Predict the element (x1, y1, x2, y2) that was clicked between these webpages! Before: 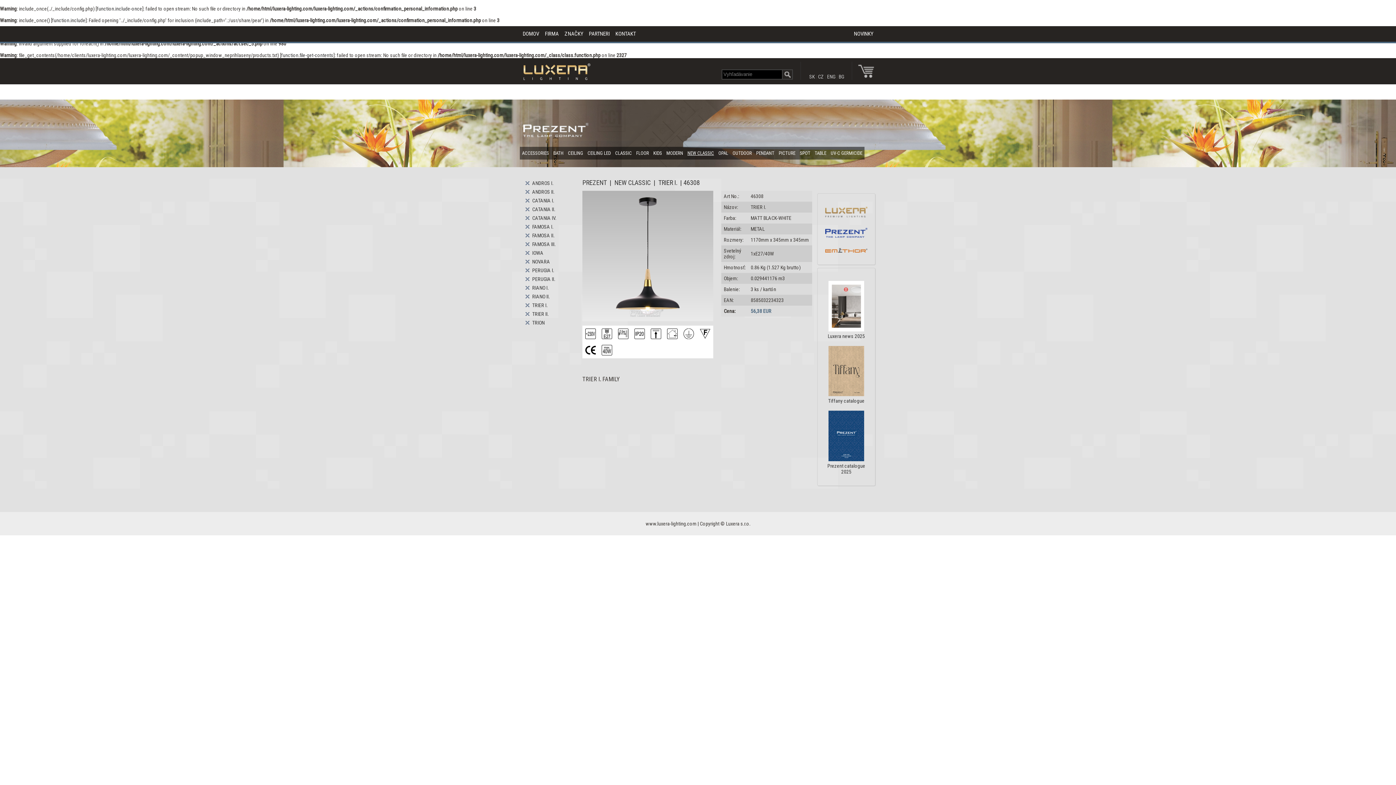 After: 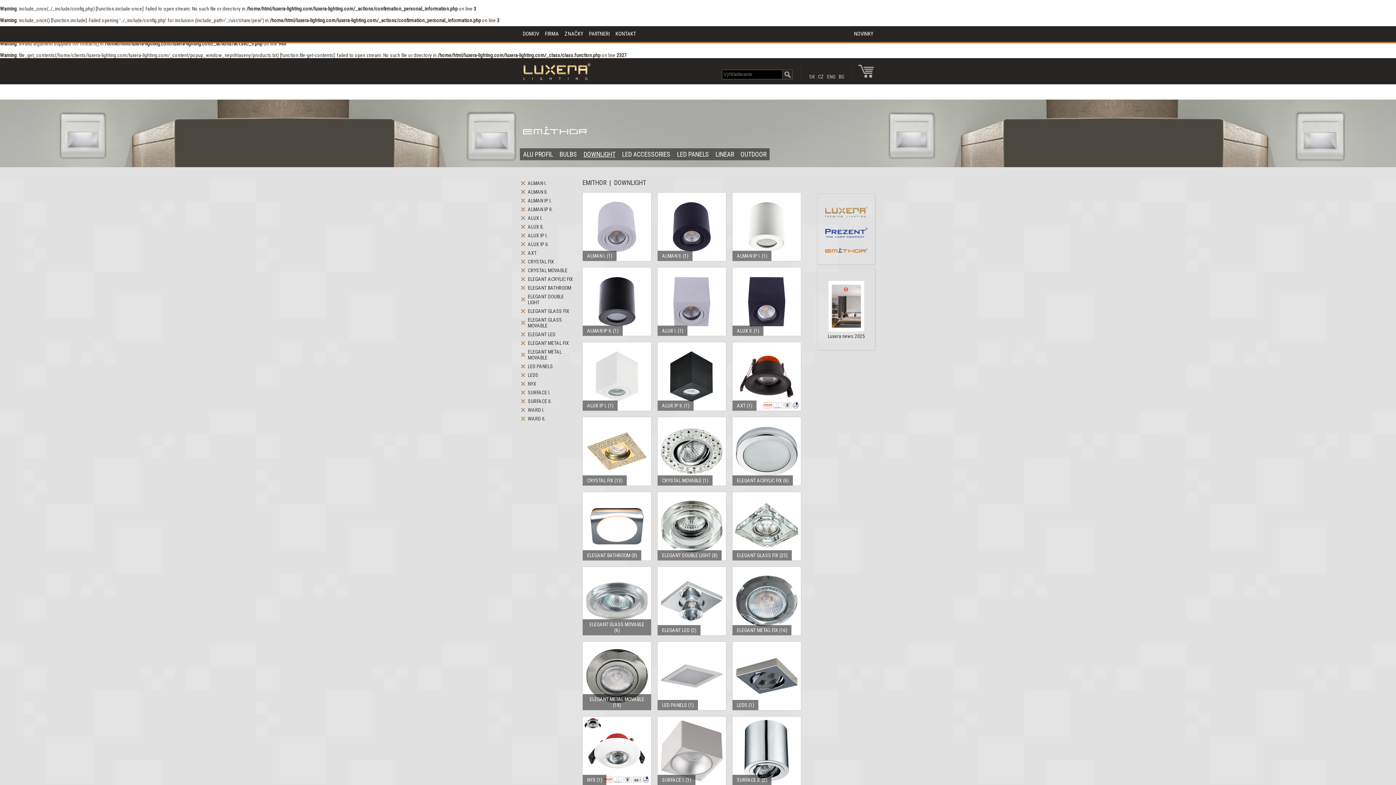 Action: bbox: (825, 249, 867, 254)